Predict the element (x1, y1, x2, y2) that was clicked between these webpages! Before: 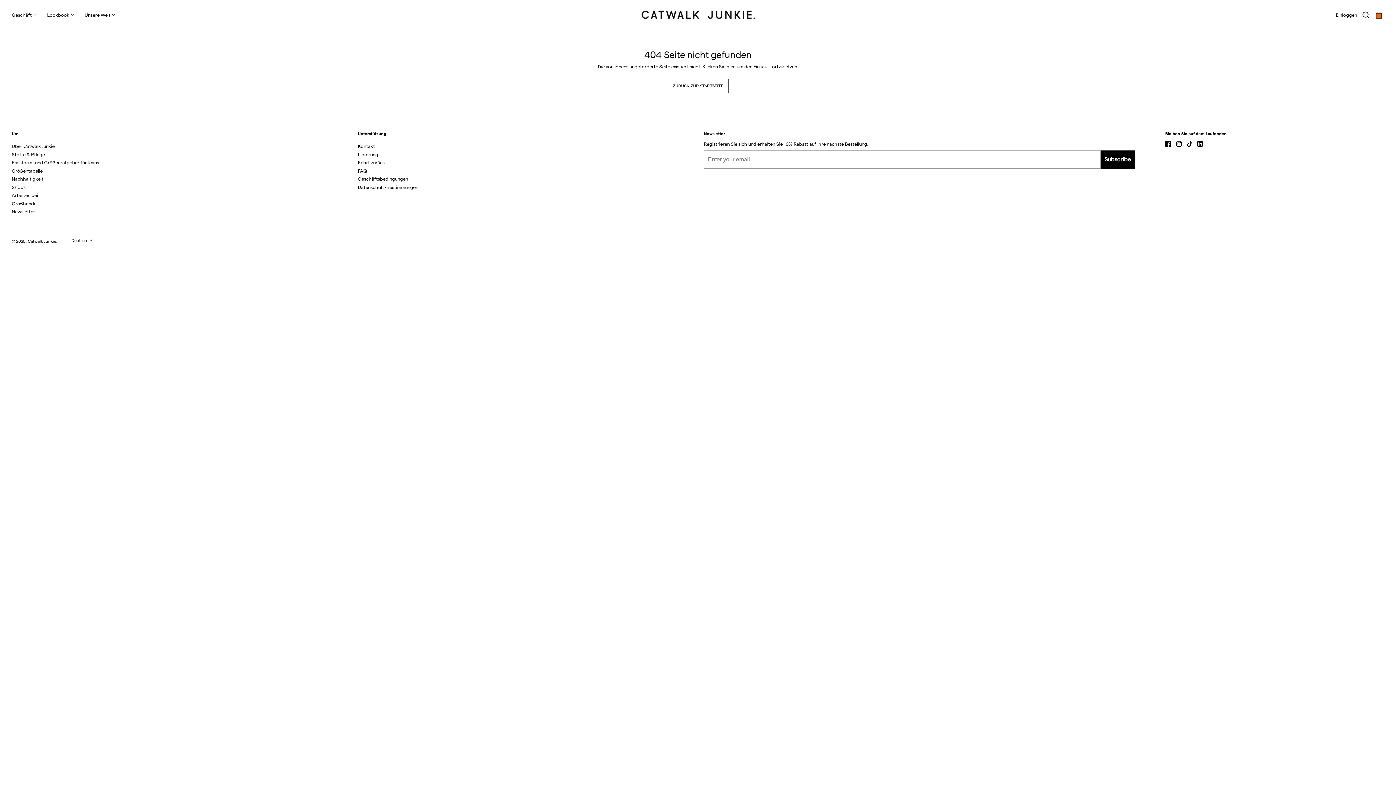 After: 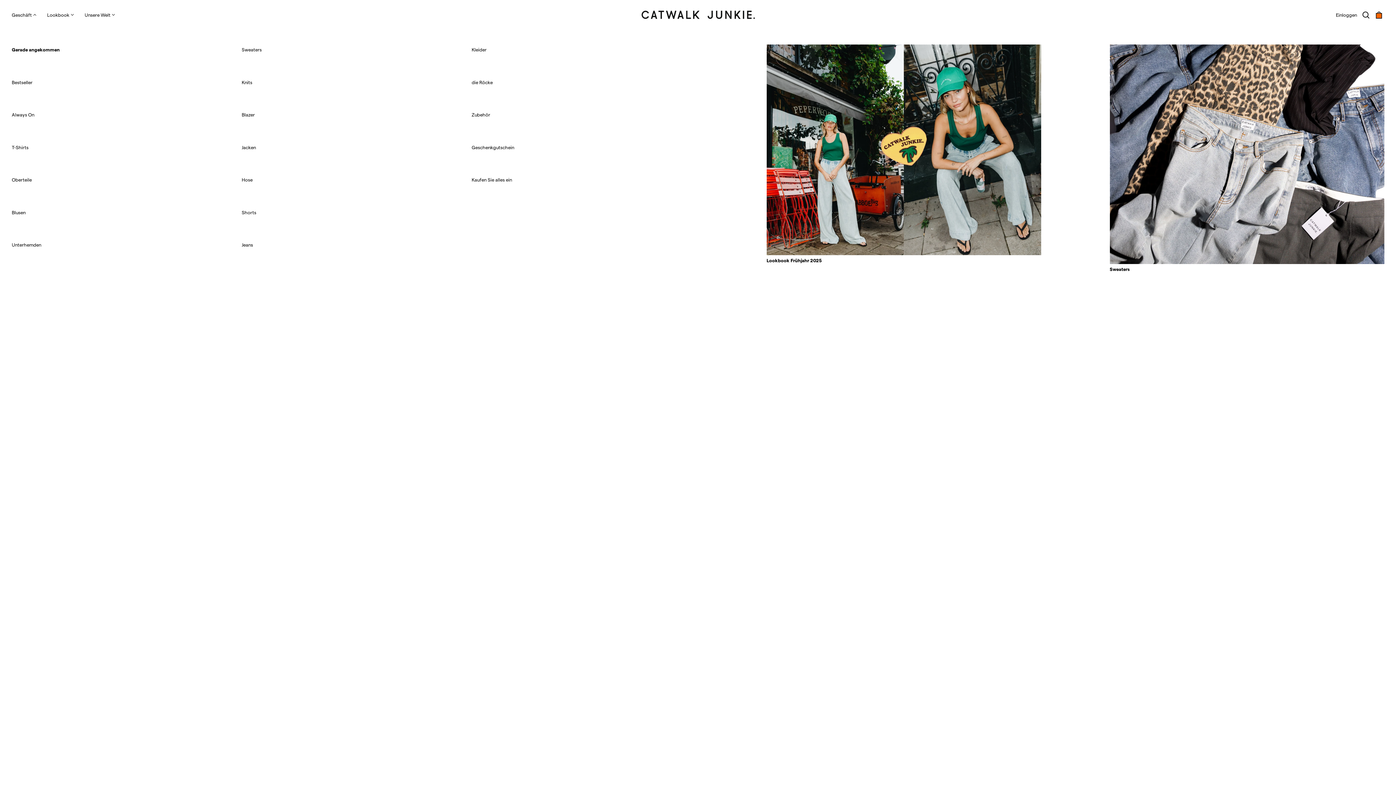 Action: label: Geschäft bbox: (7, 9, 42, 20)